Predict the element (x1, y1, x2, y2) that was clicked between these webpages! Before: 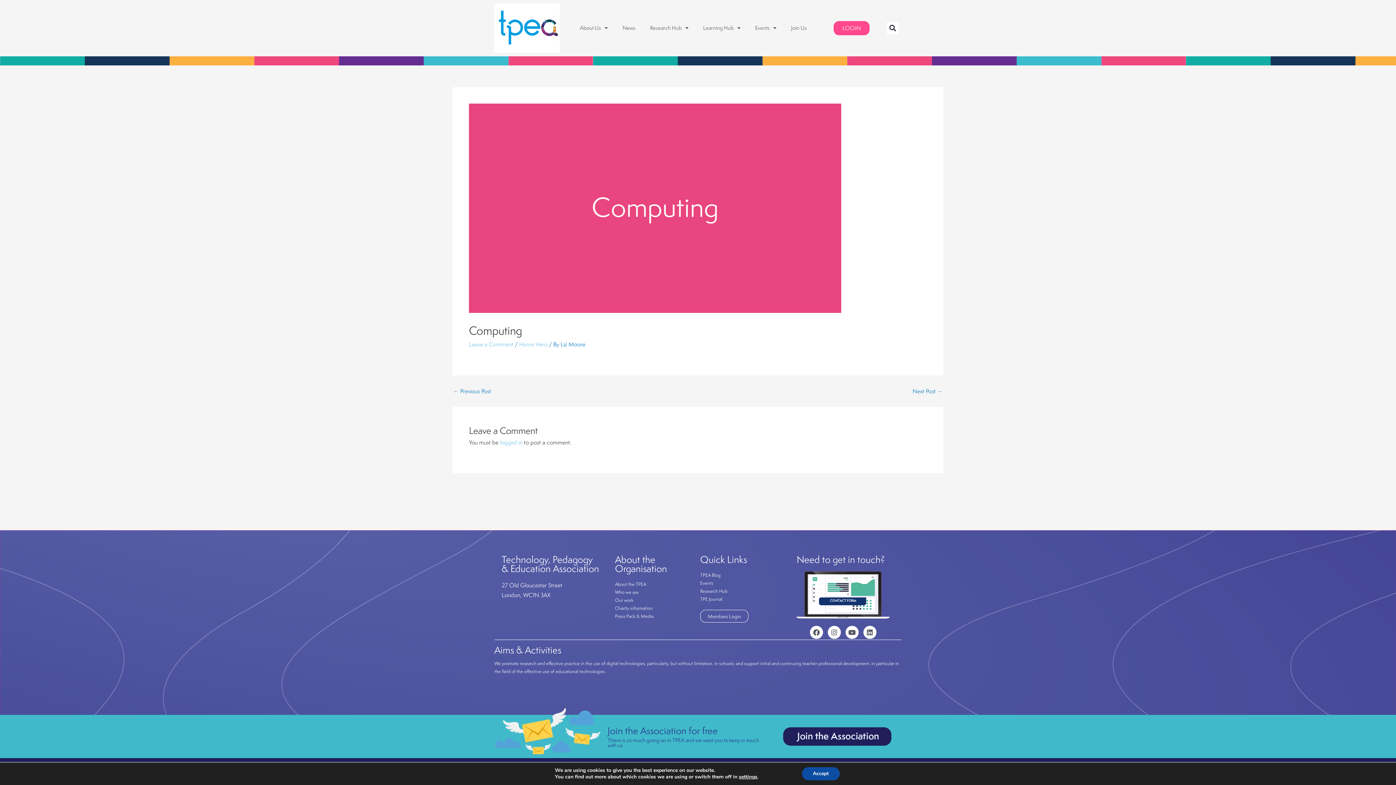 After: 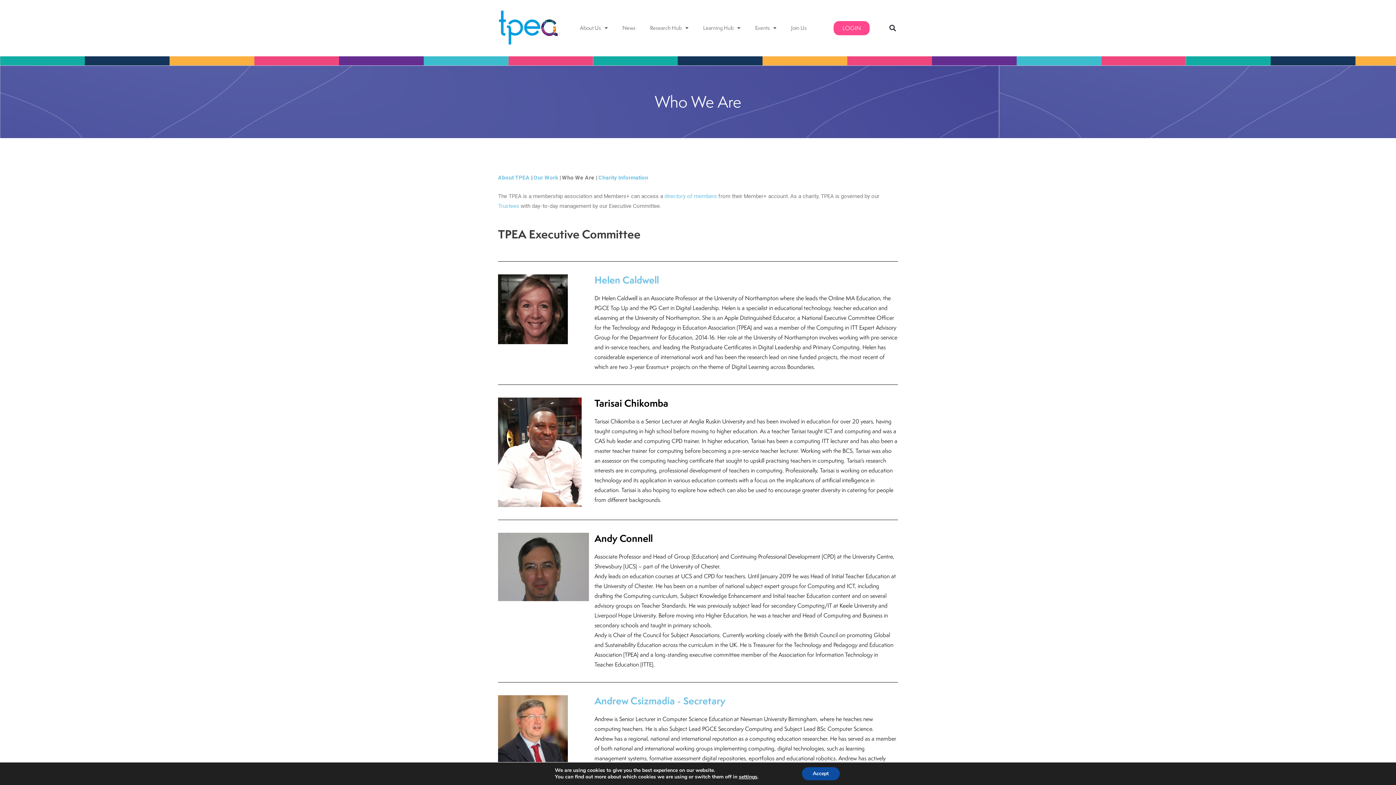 Action: label: Who we are bbox: (615, 589, 638, 595)